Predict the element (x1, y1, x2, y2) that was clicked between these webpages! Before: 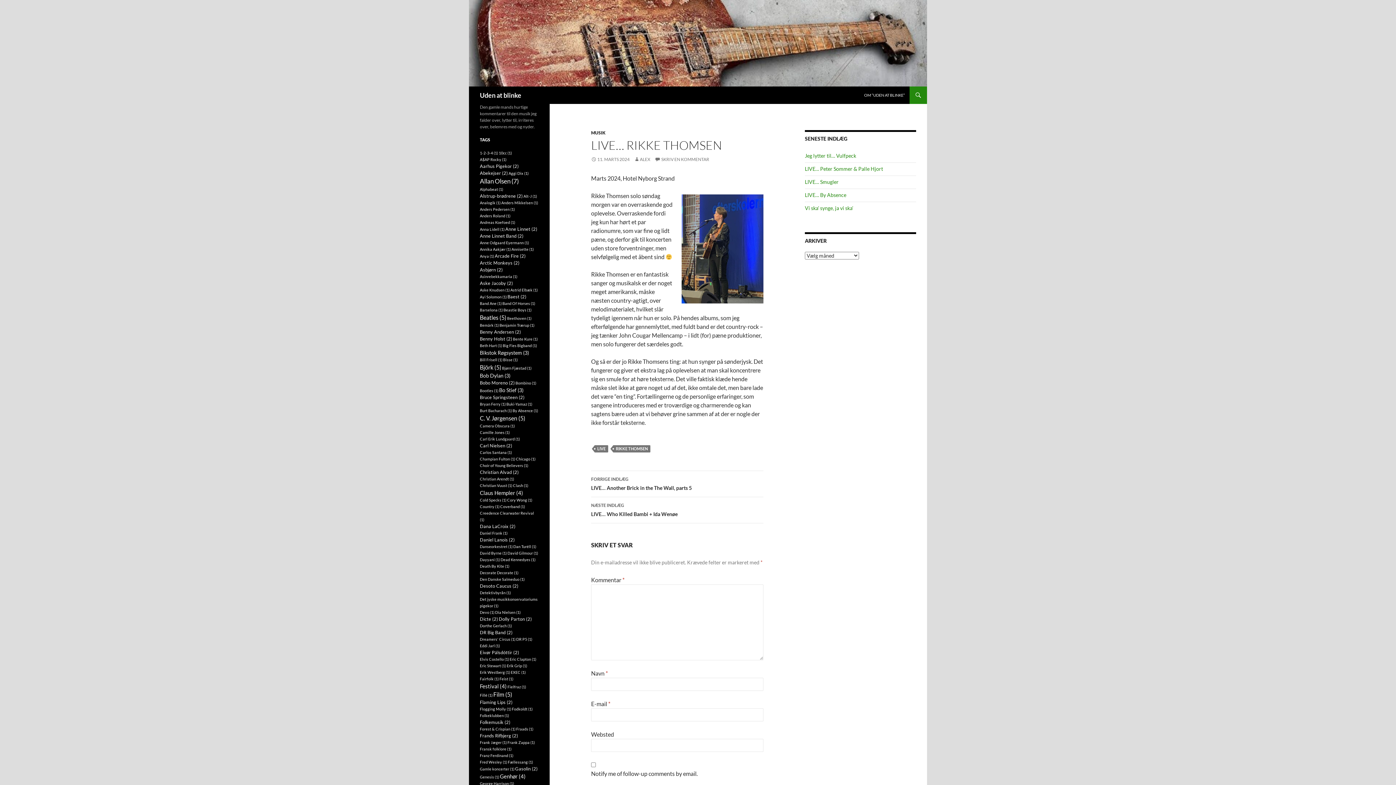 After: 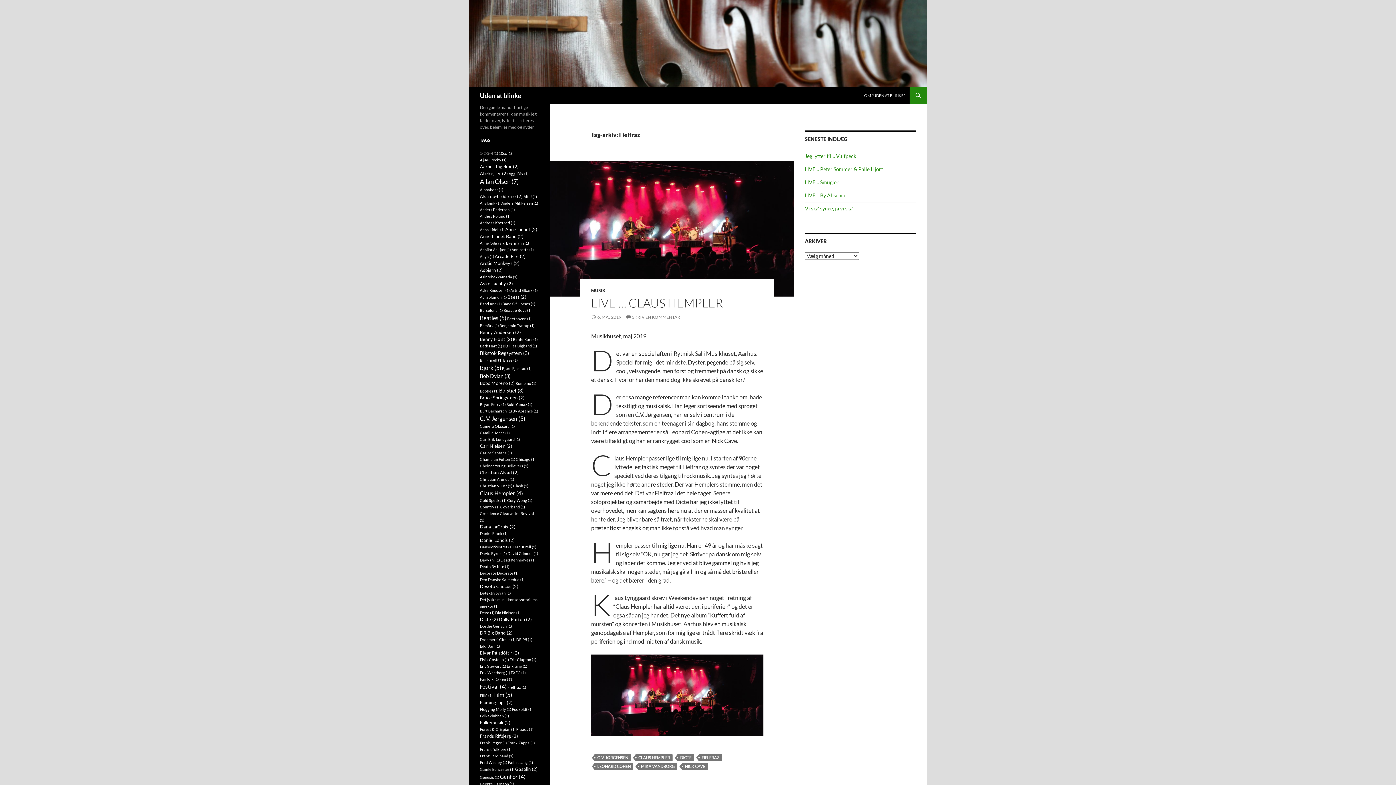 Action: bbox: (507, 684, 526, 689) label: Fielfraz (1 element)